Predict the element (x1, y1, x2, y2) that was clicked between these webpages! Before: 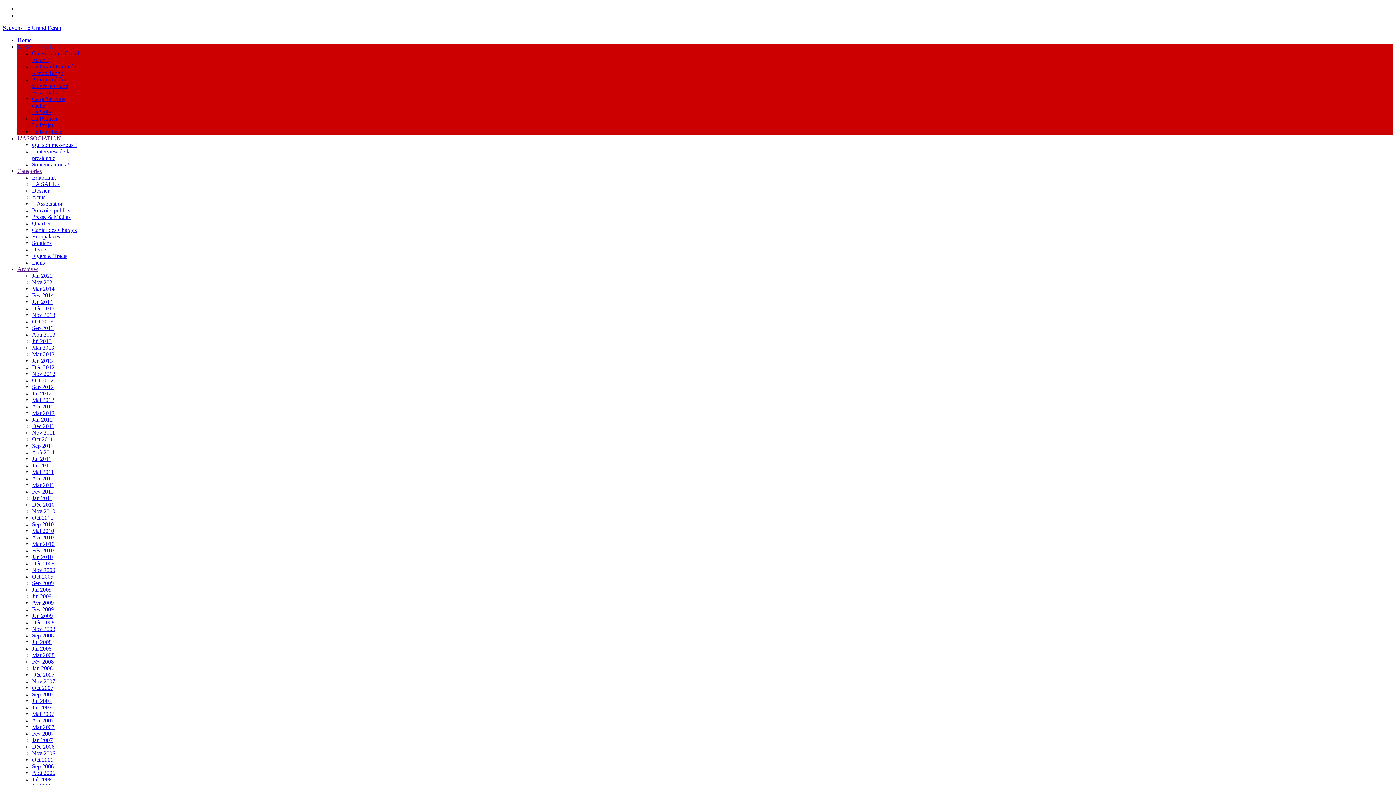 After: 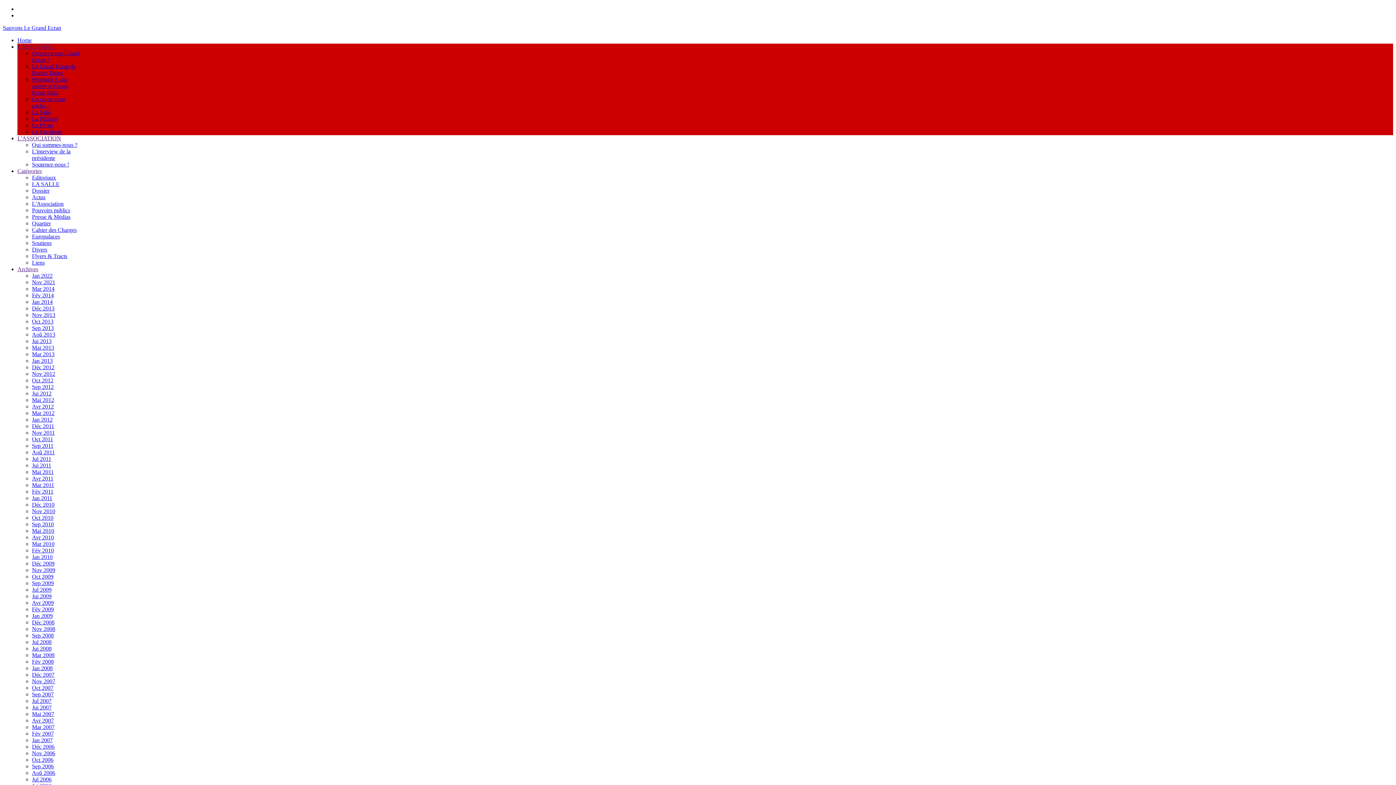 Action: bbox: (17, 135, 61, 141) label: L'ASSOCIATION